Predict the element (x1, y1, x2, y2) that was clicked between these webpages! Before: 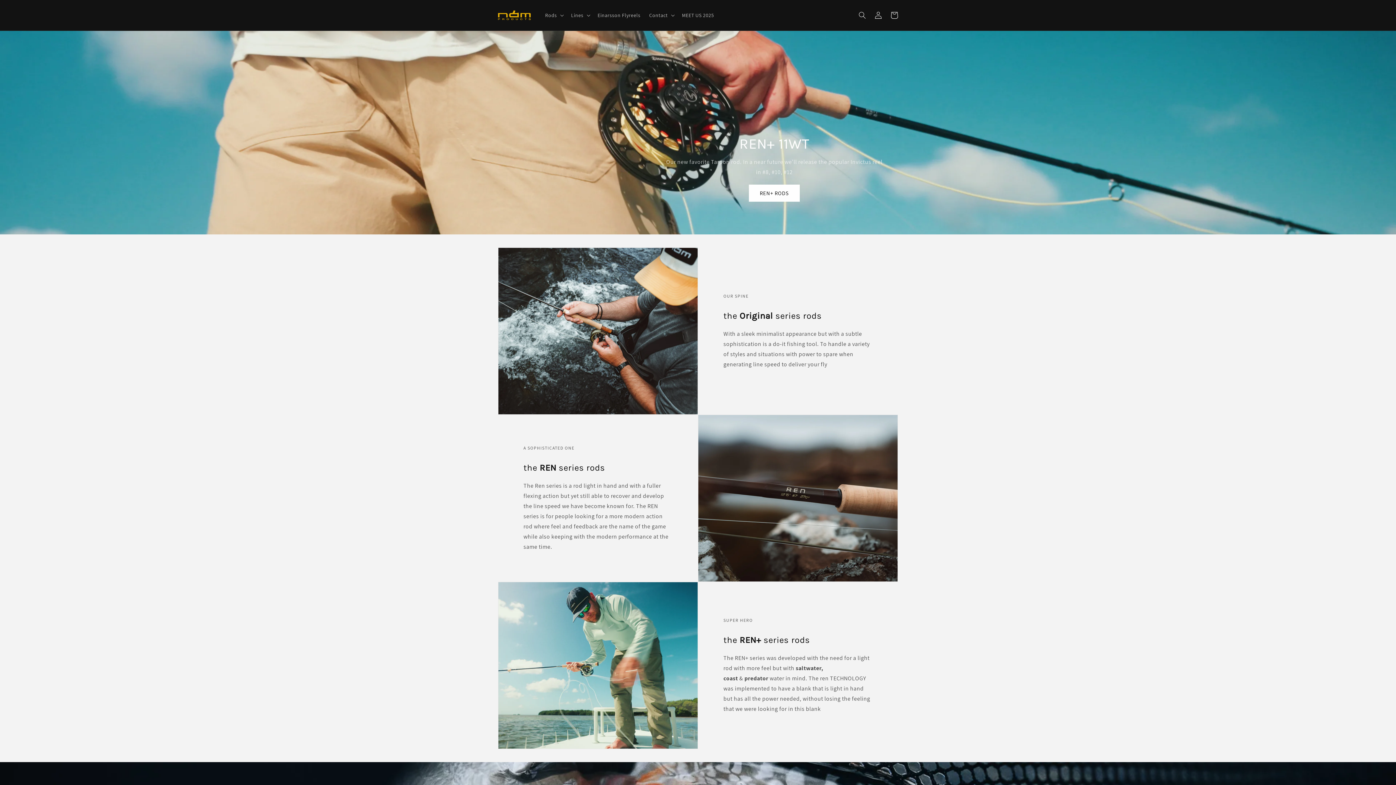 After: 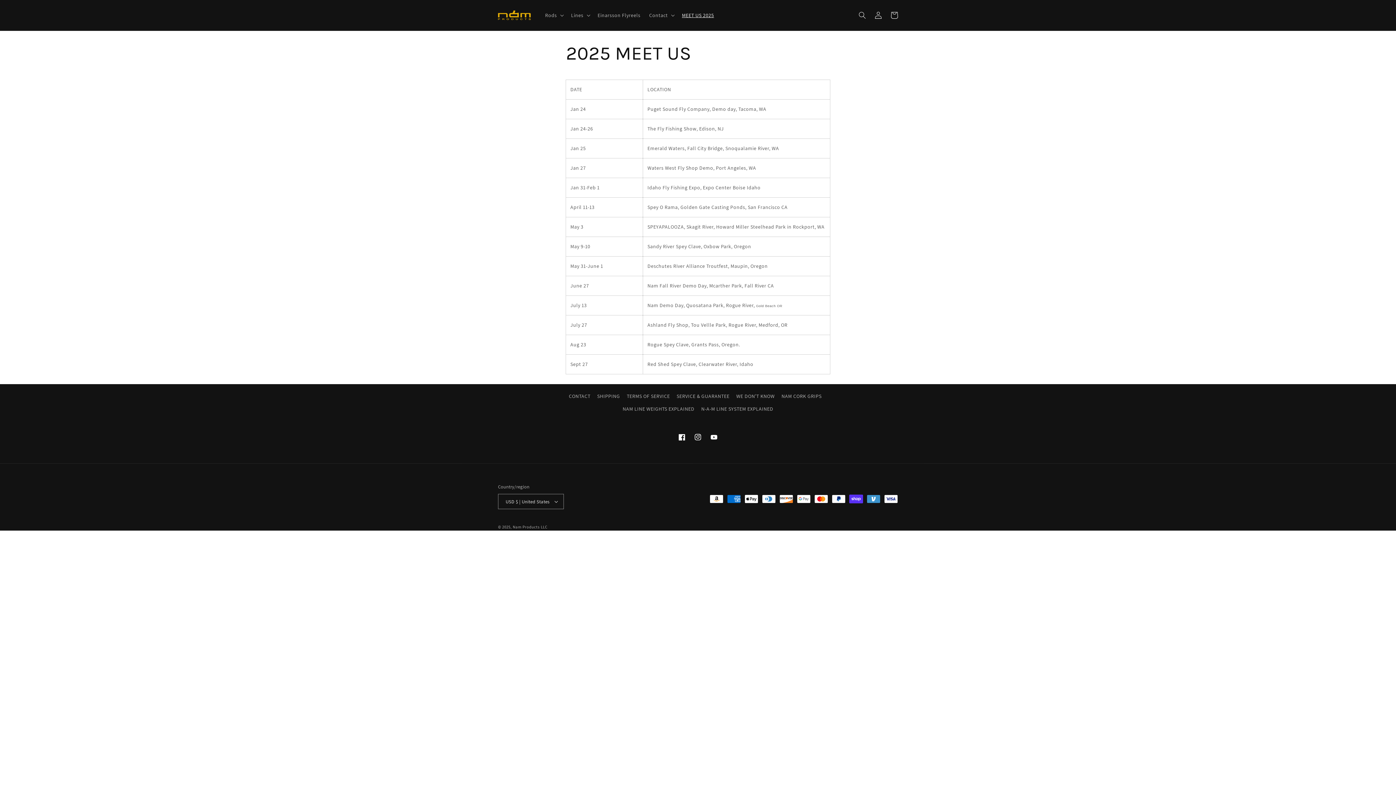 Action: bbox: (677, 7, 718, 22) label: MEET US 2025